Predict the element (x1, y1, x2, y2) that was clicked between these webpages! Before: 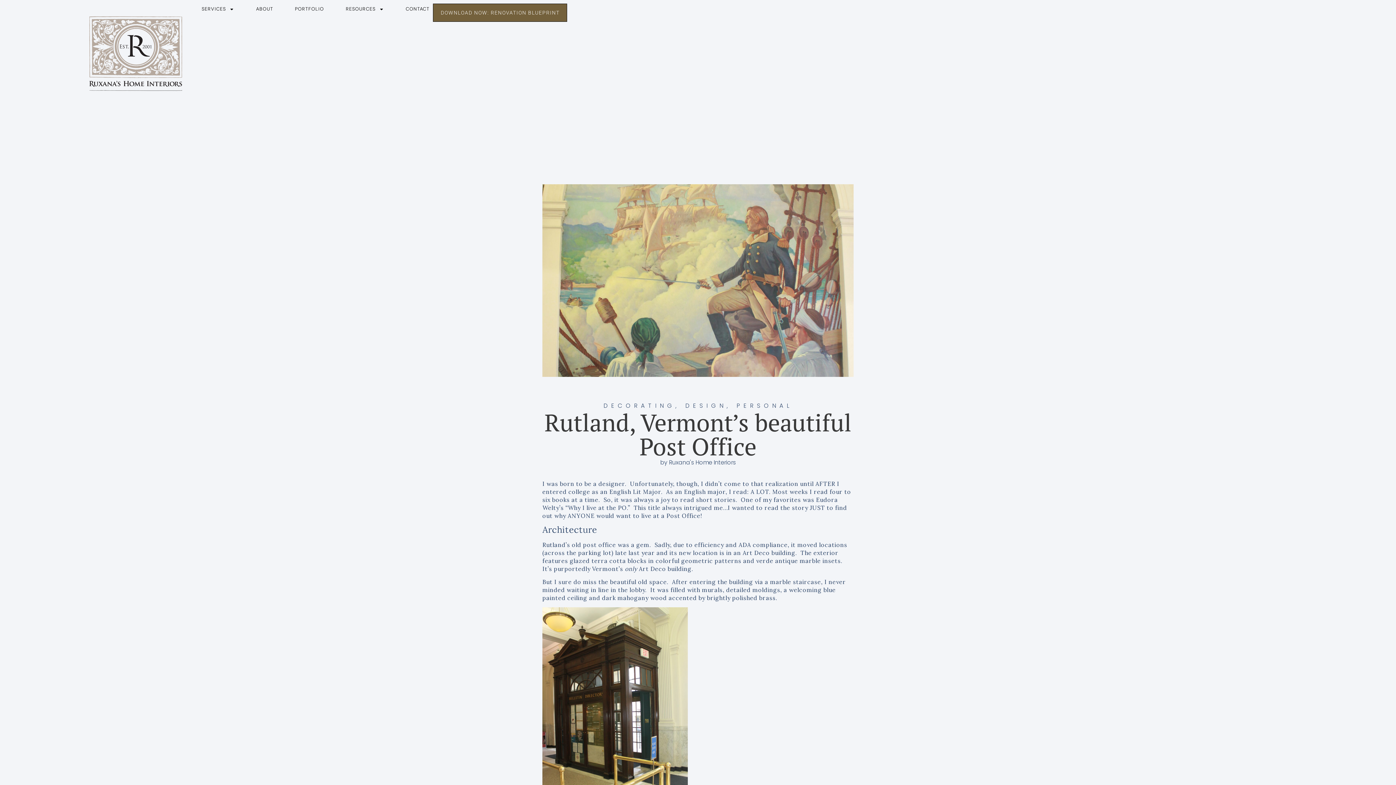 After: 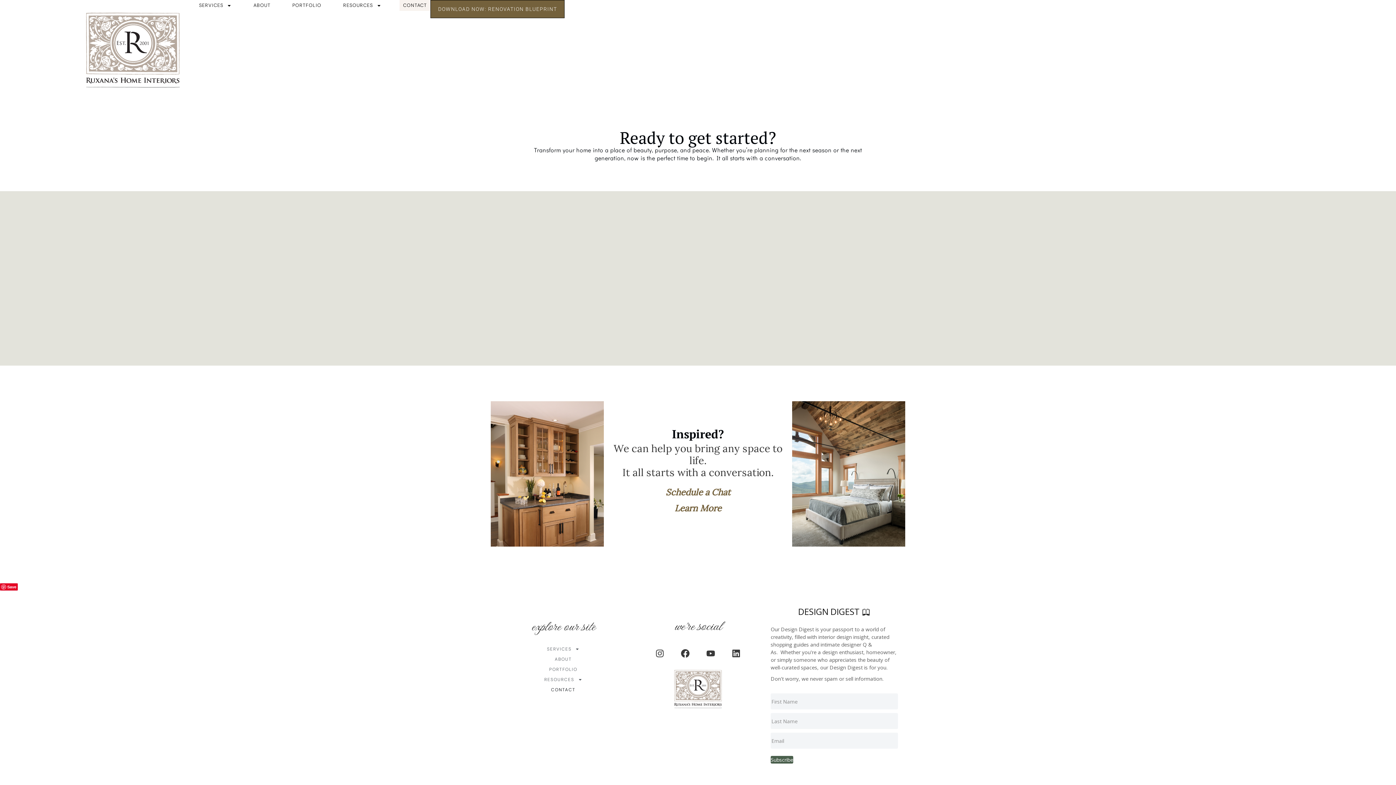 Action: bbox: (402, 3, 433, 14) label: CONTACT